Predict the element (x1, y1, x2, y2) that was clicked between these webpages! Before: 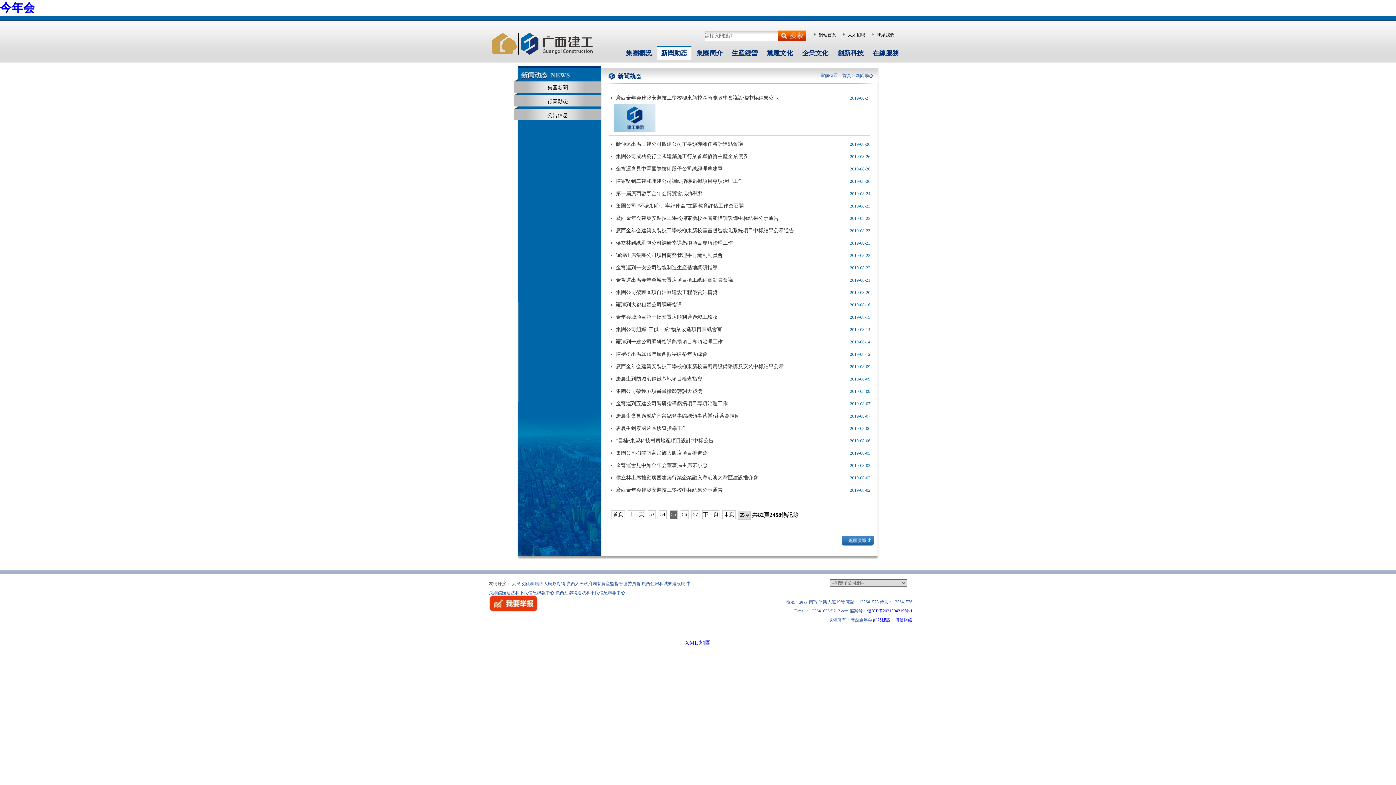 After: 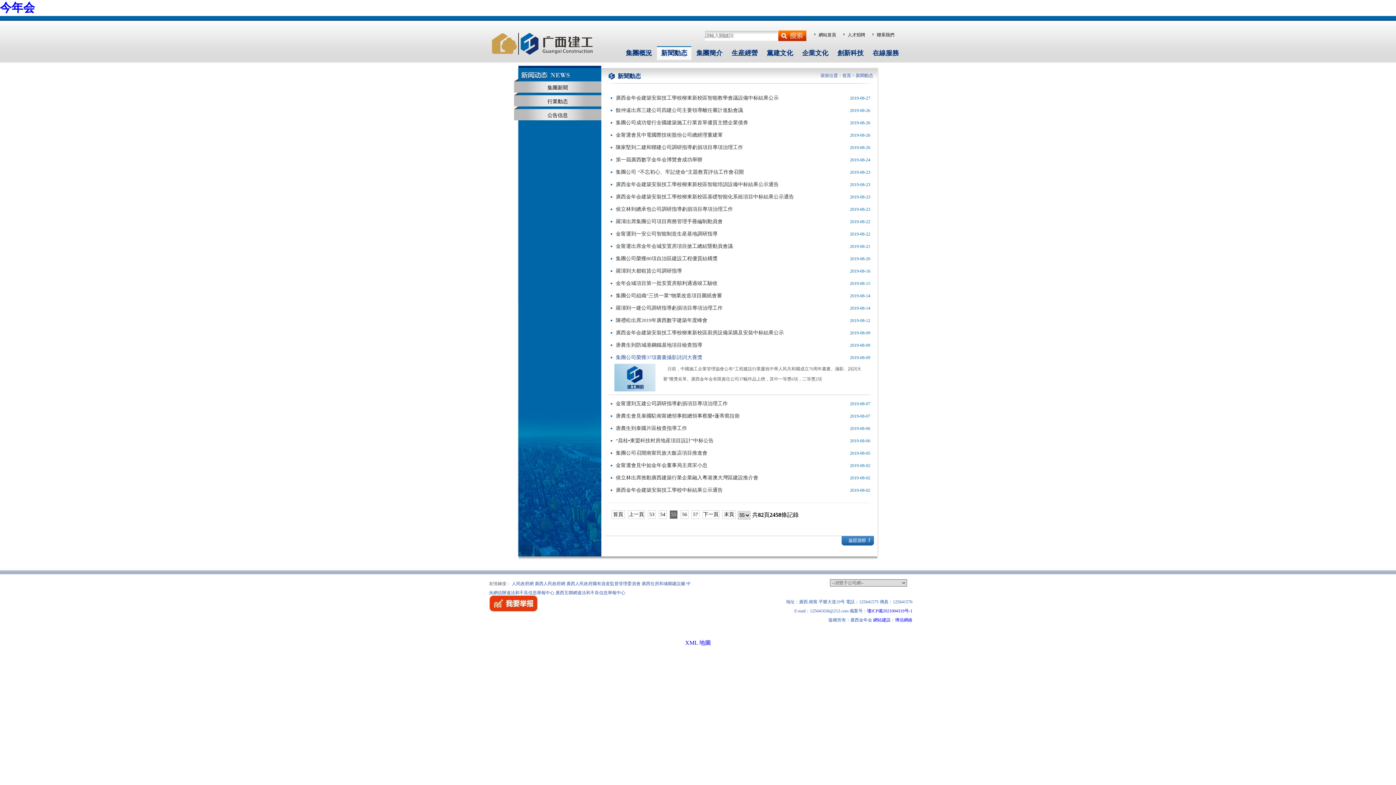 Action: label: 集團公司榮獲37項書畫攝影詩詞大賽獎 bbox: (616, 386, 702, 396)